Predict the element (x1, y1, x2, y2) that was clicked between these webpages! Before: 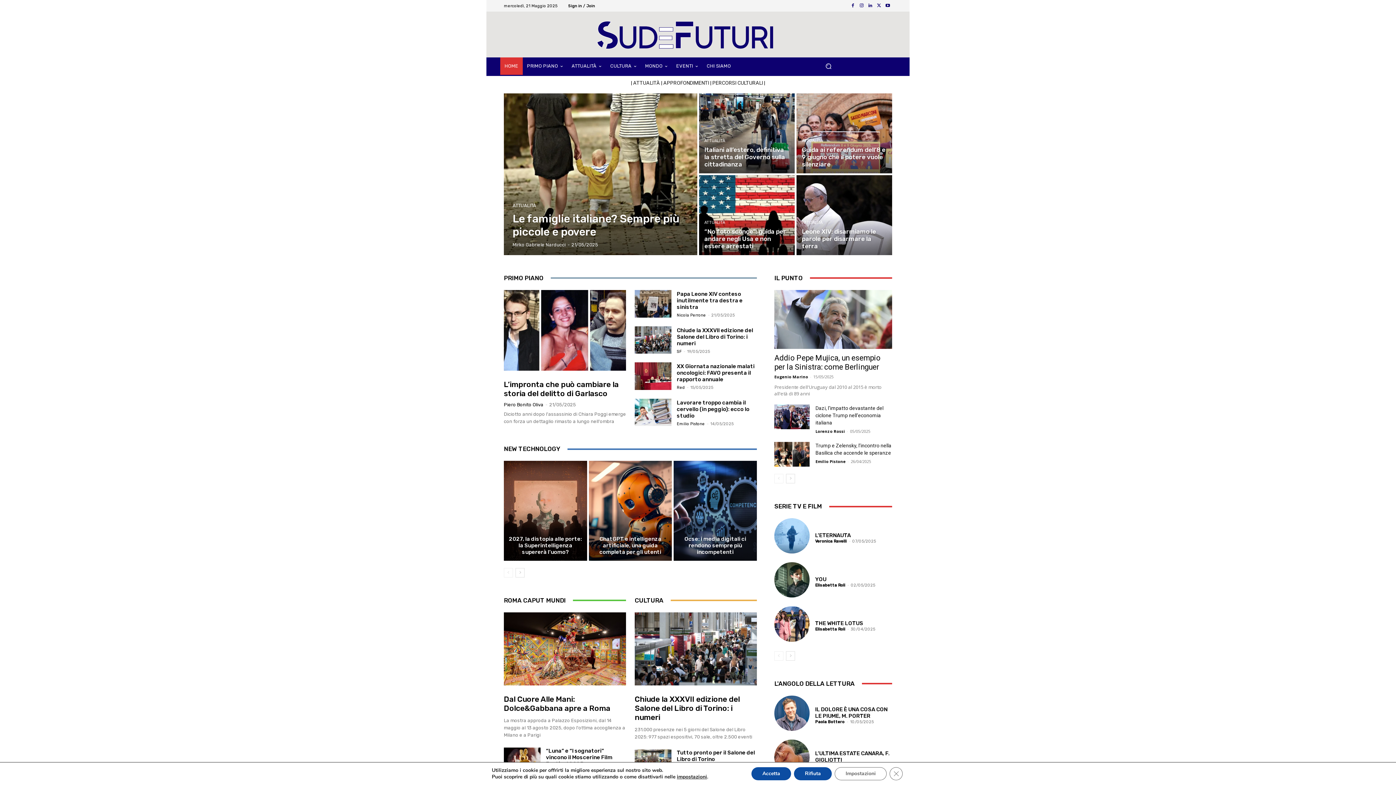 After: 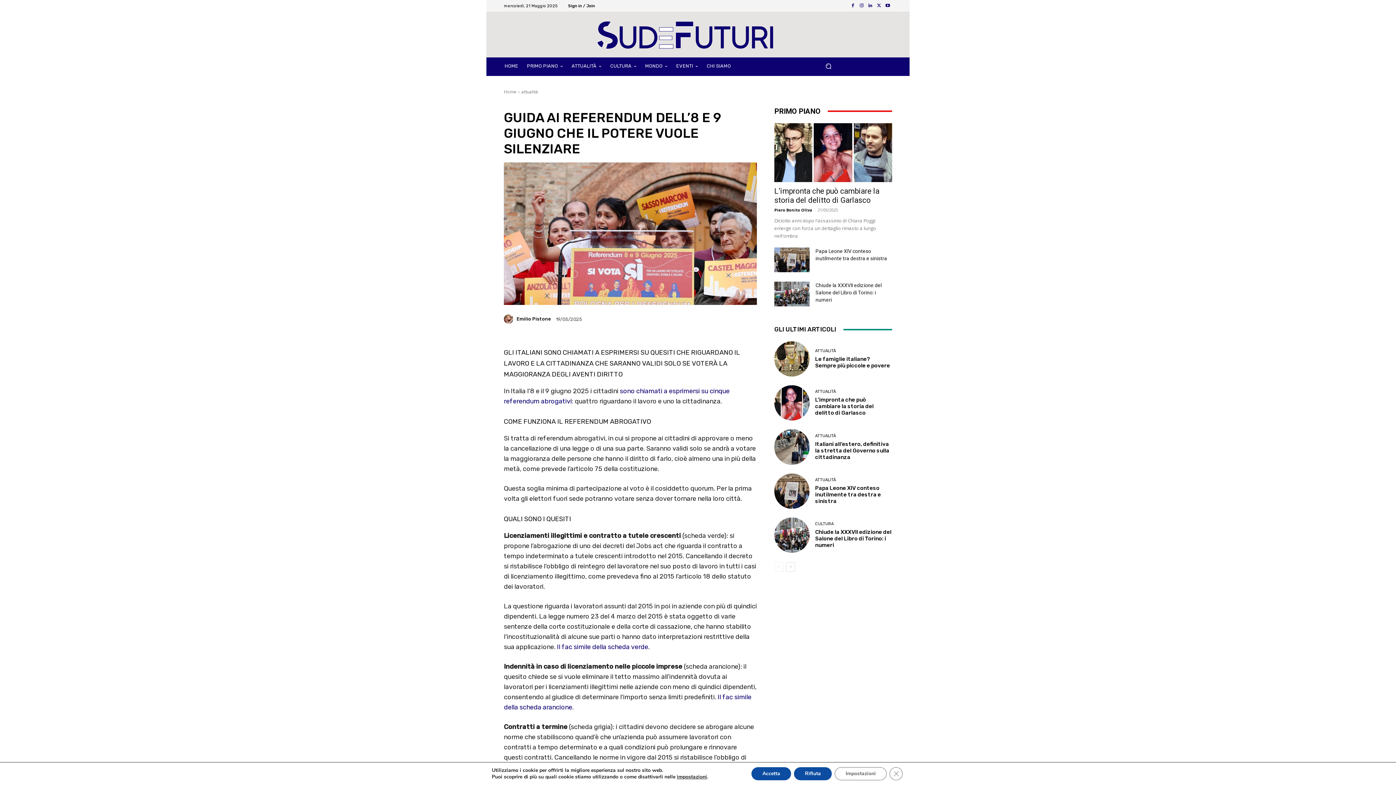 Action: bbox: (796, 93, 892, 173)